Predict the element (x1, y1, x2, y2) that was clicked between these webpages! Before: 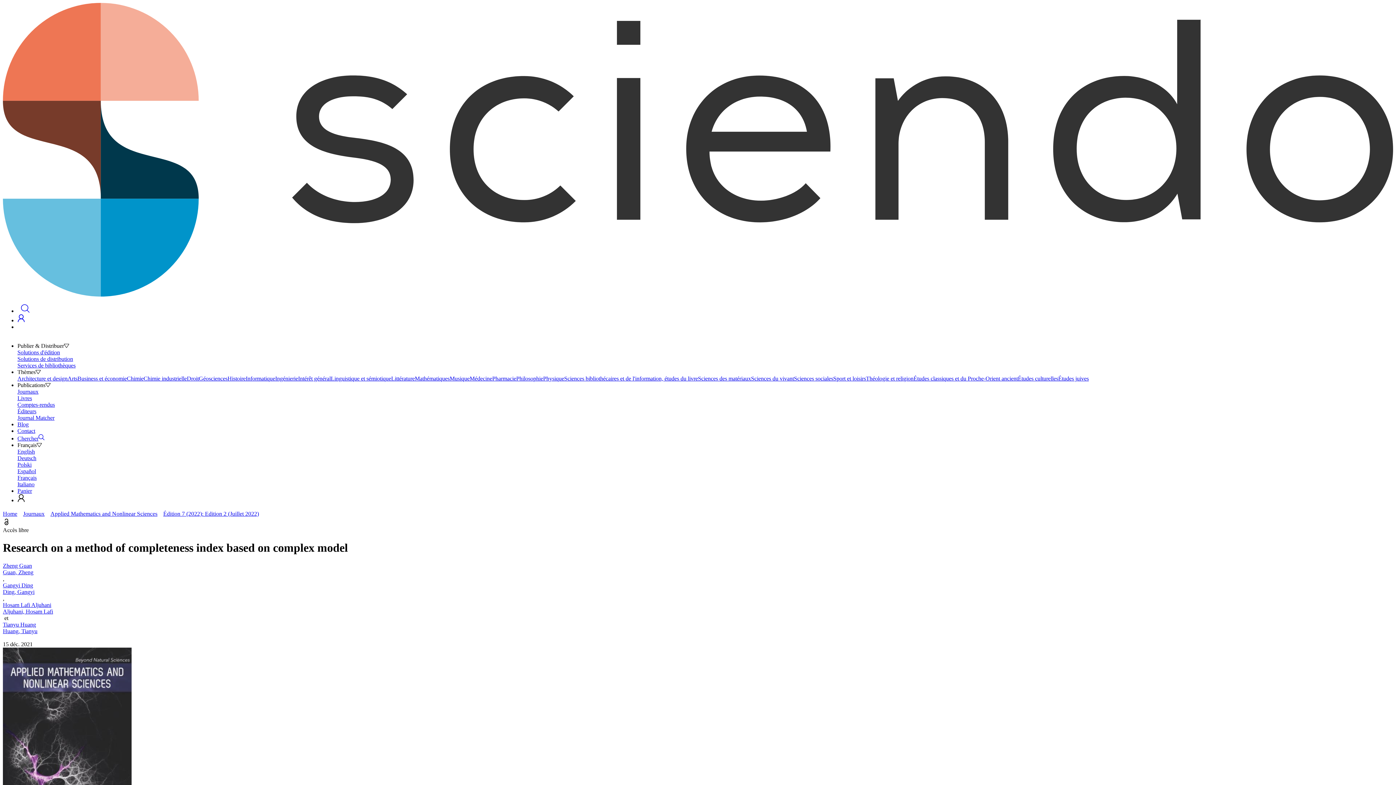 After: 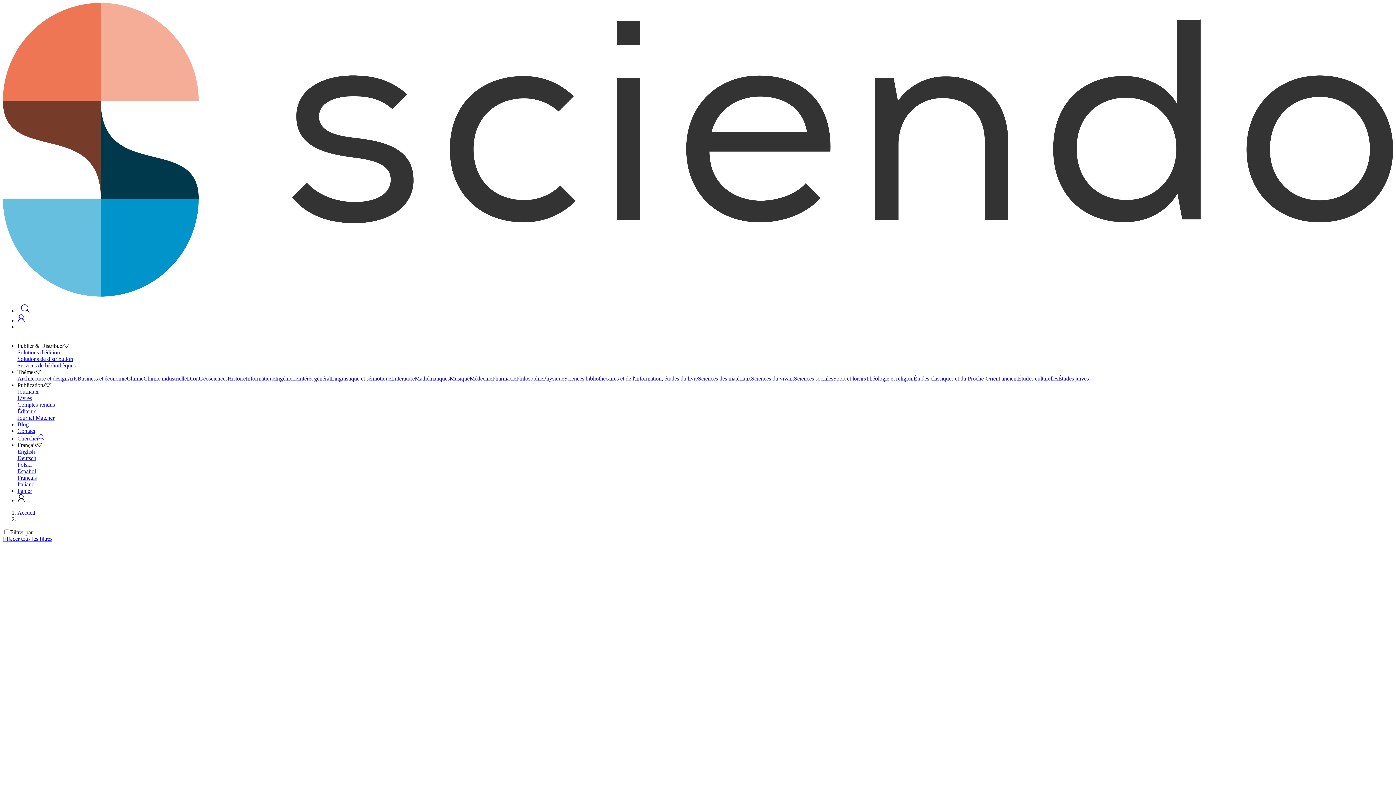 Action: bbox: (245, 375, 275, 381) label: Informatique